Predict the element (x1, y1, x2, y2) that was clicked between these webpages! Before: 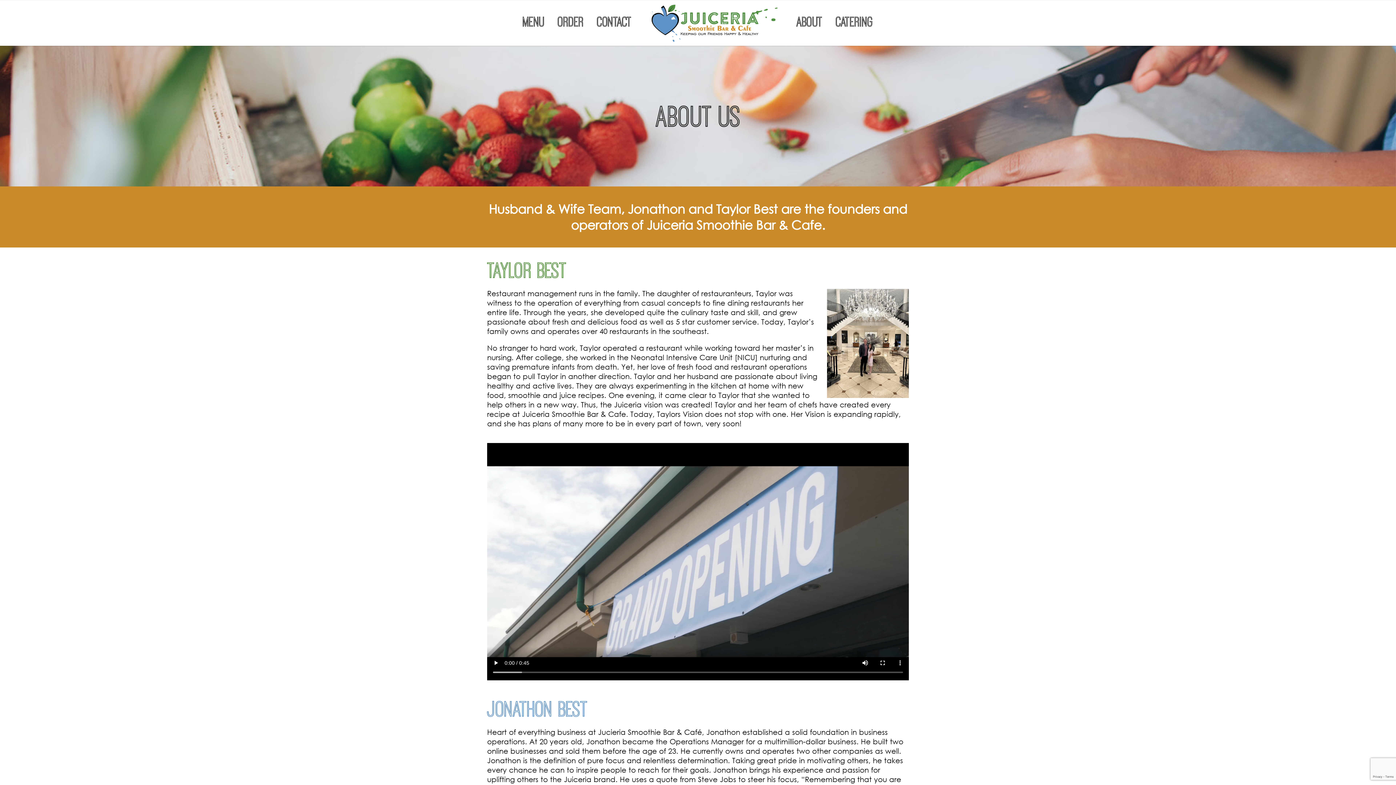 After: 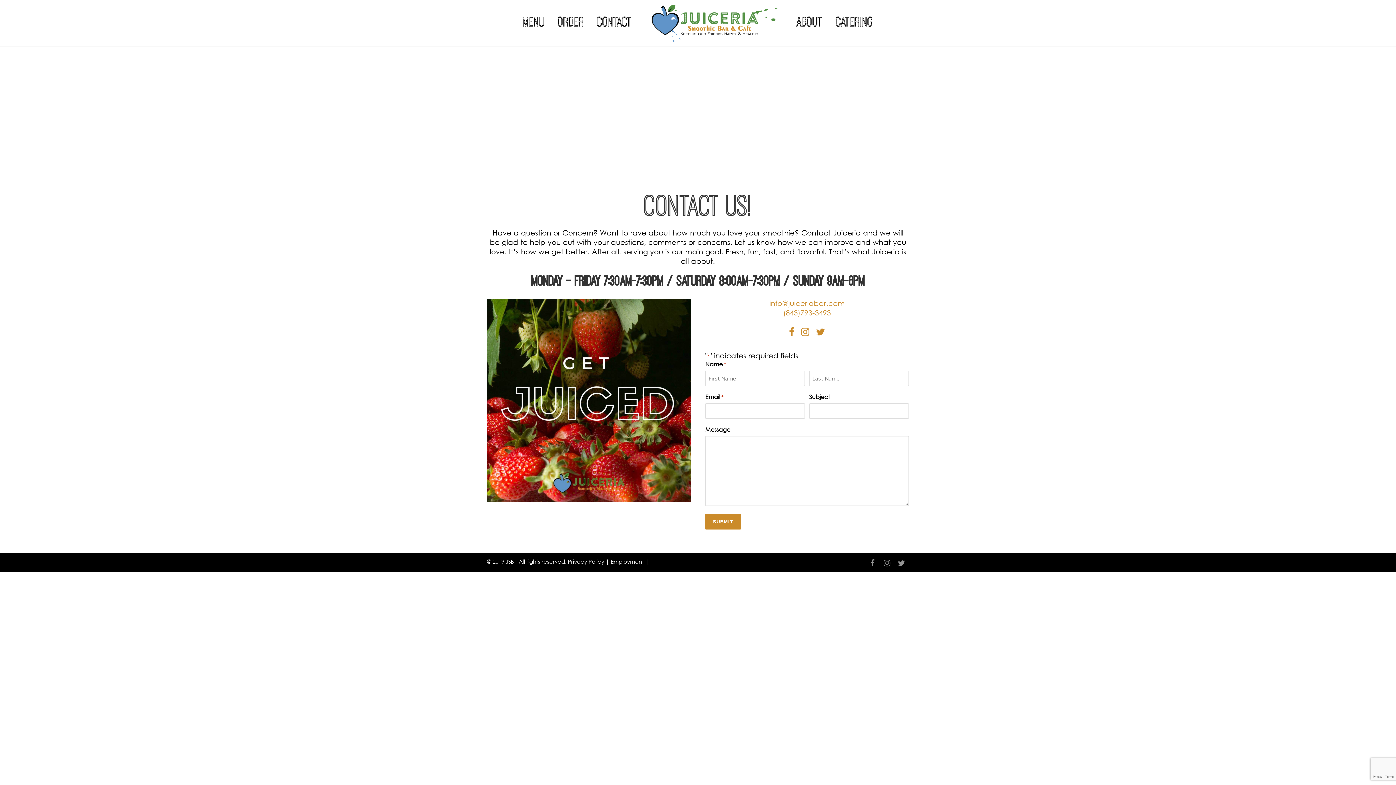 Action: label: Contact bbox: (591, 0, 637, 36)